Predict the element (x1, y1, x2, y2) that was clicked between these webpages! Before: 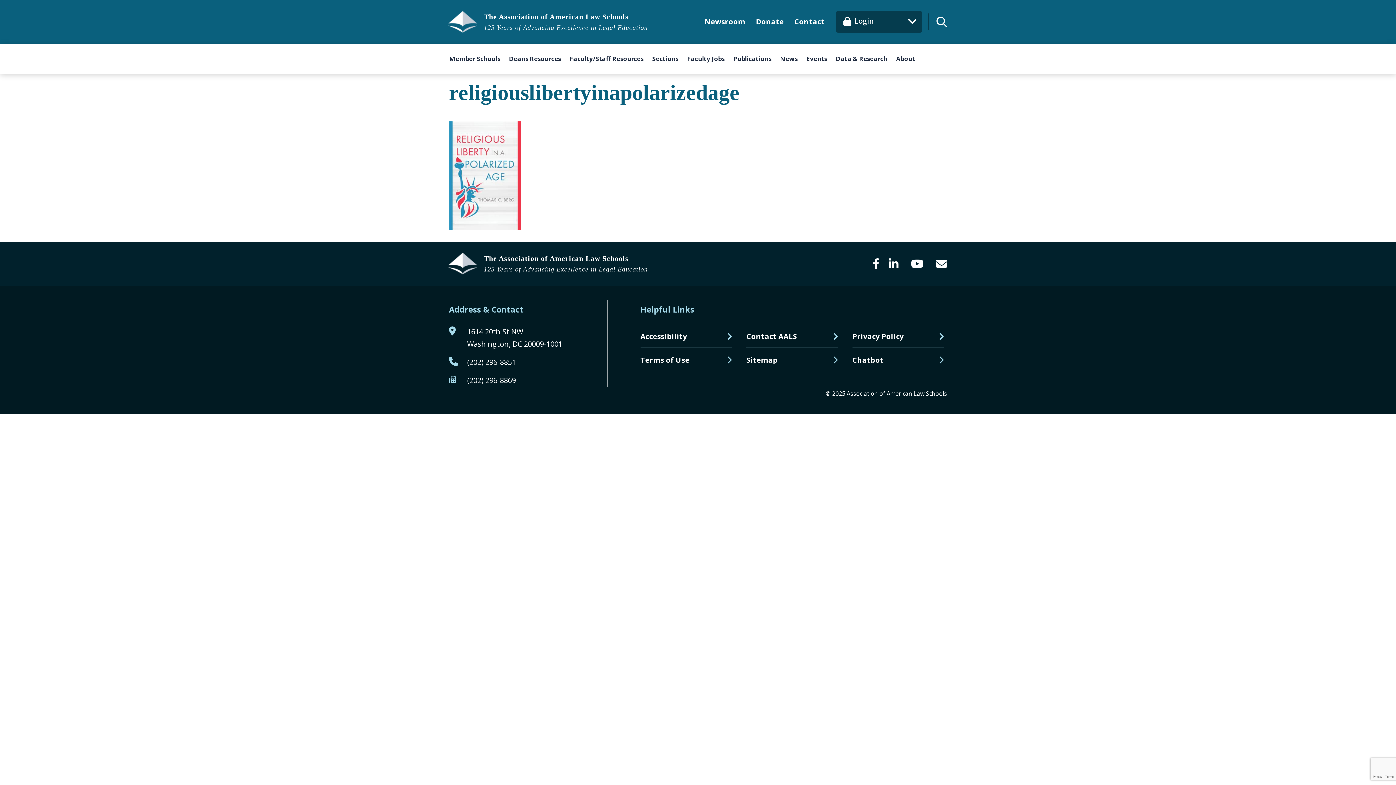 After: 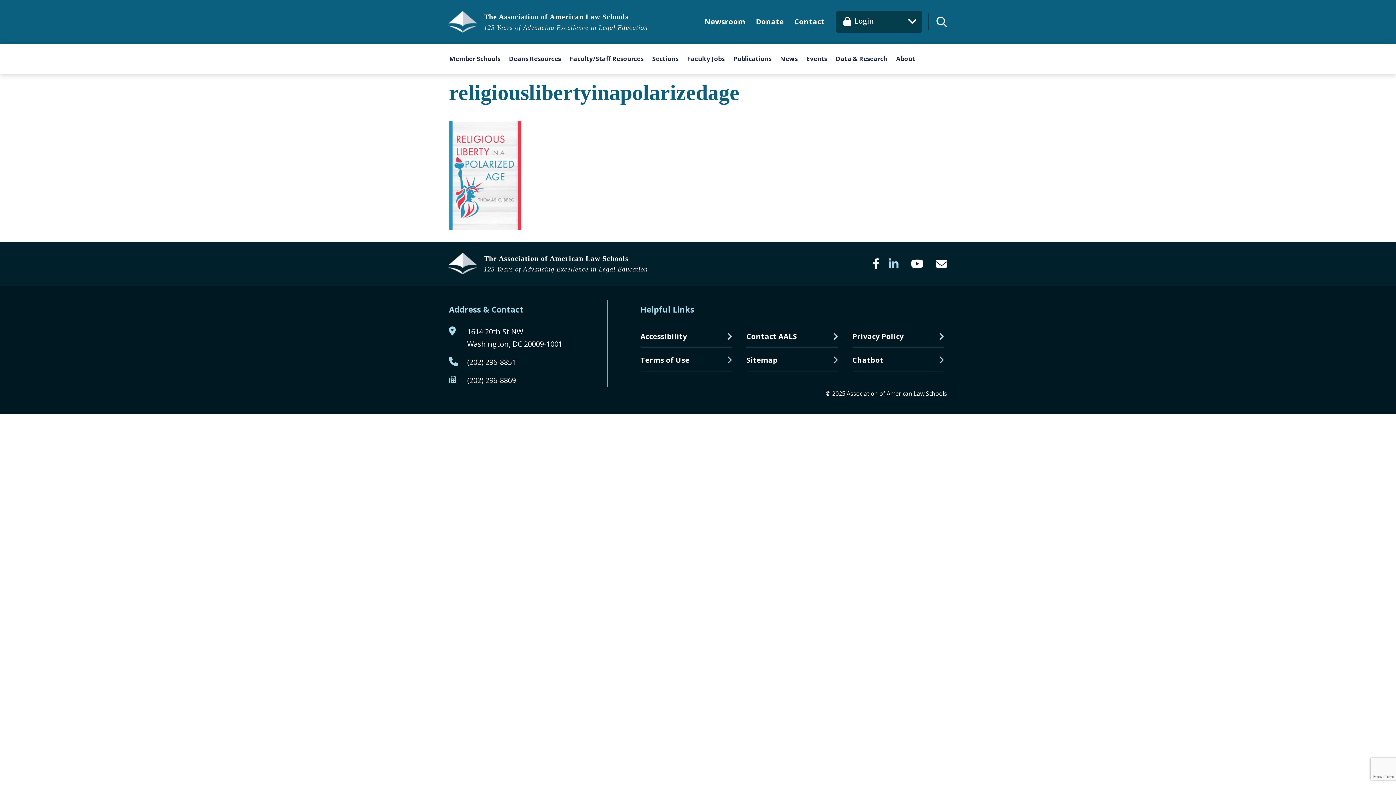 Action: bbox: (898, 260, 898, 270)